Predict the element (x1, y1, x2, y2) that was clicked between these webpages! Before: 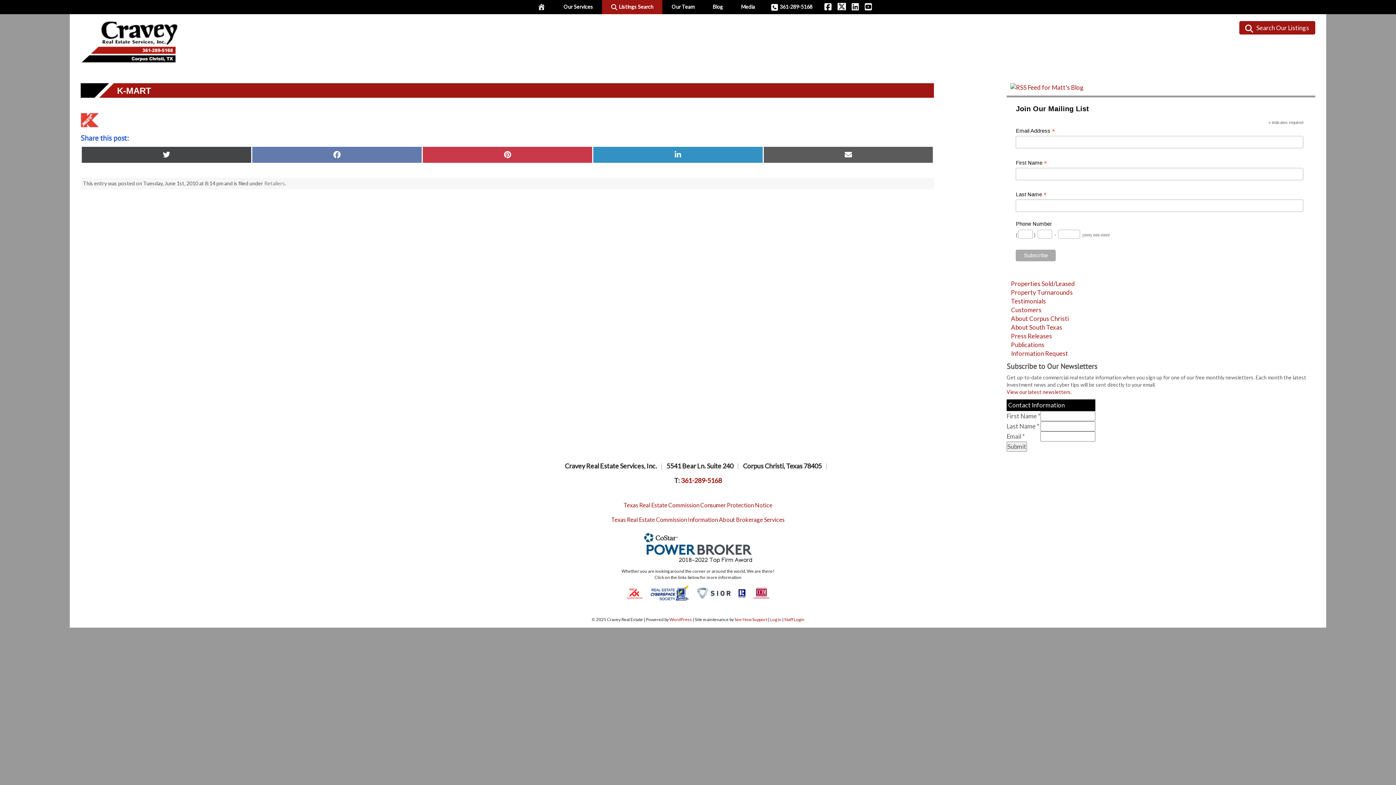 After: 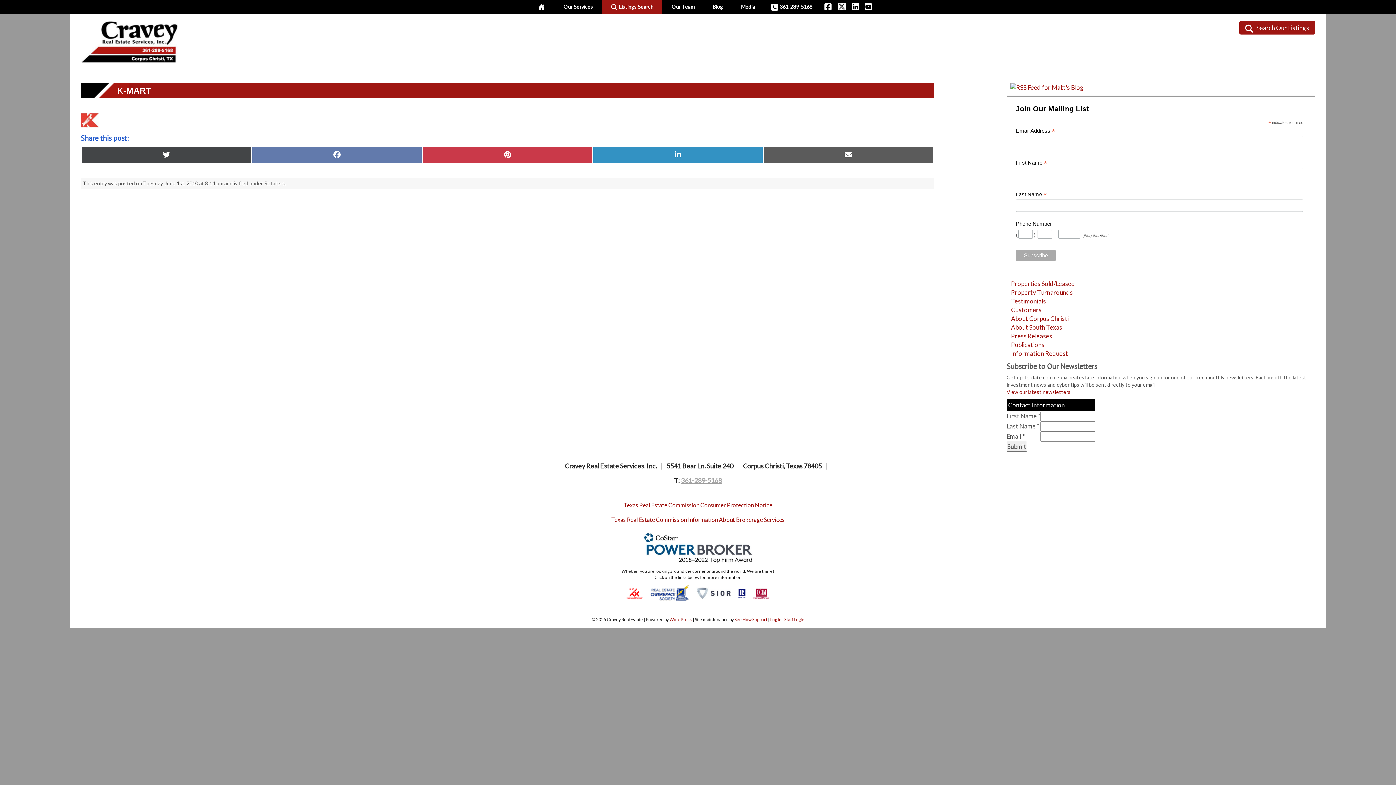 Action: label: 361-289-5168 bbox: (681, 476, 722, 484)